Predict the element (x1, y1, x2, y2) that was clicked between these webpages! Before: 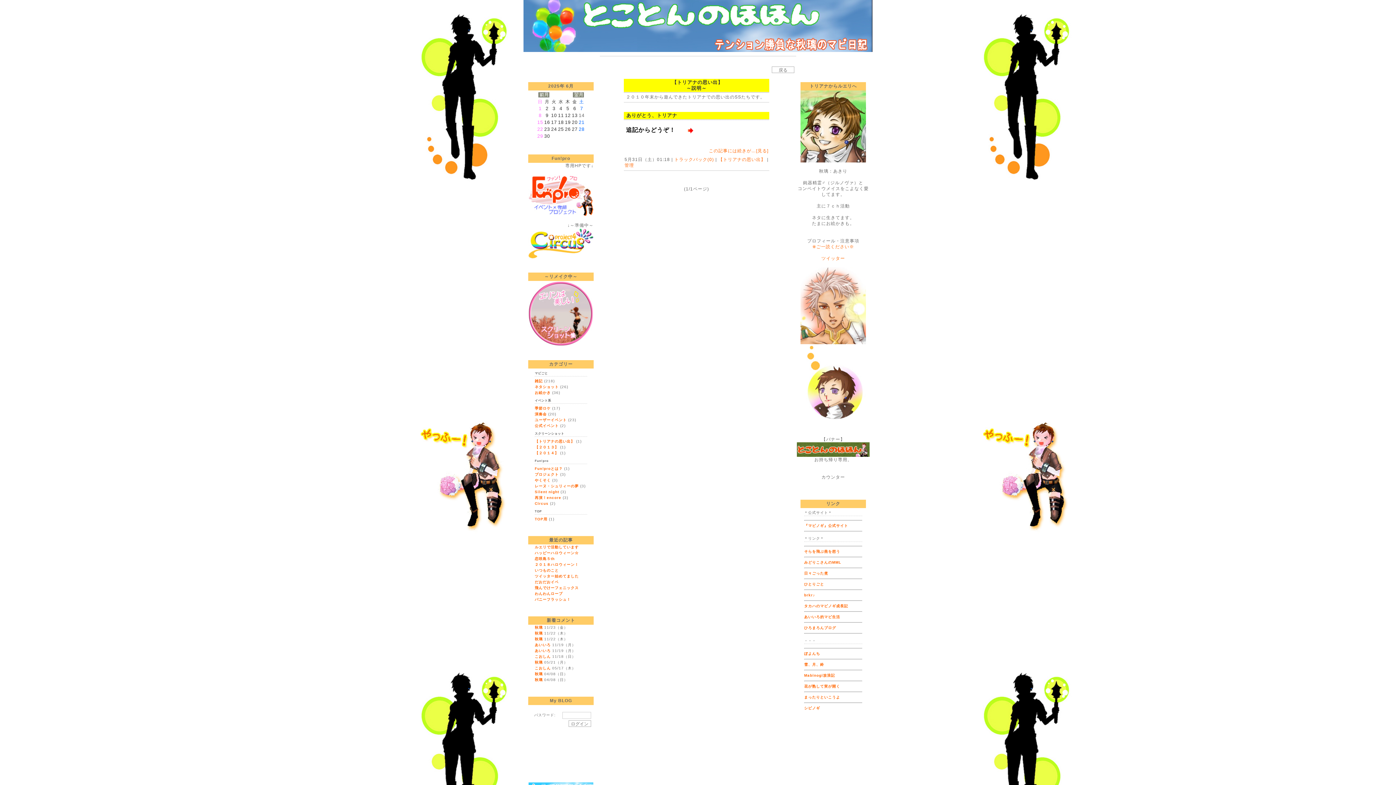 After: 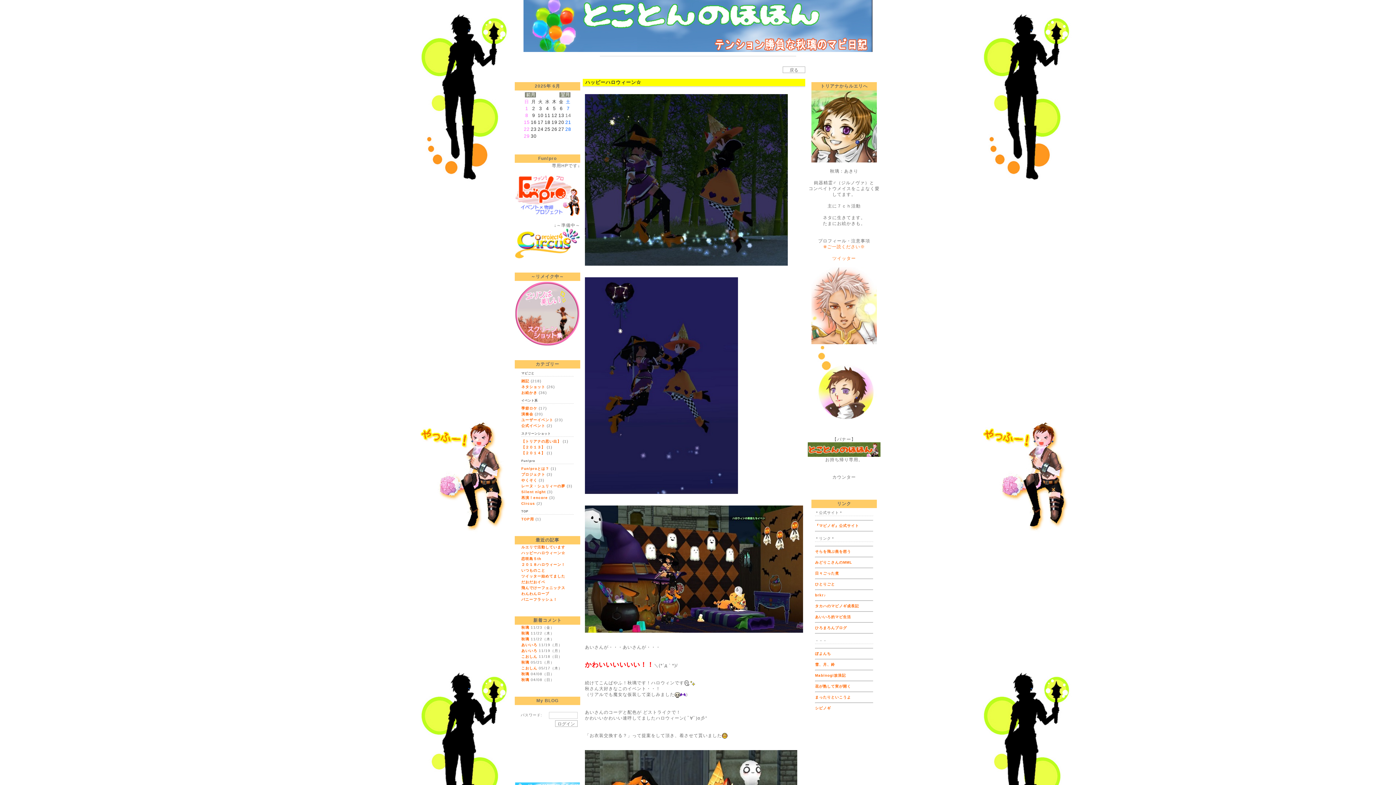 Action: label: こおしん bbox: (534, 654, 550, 659)